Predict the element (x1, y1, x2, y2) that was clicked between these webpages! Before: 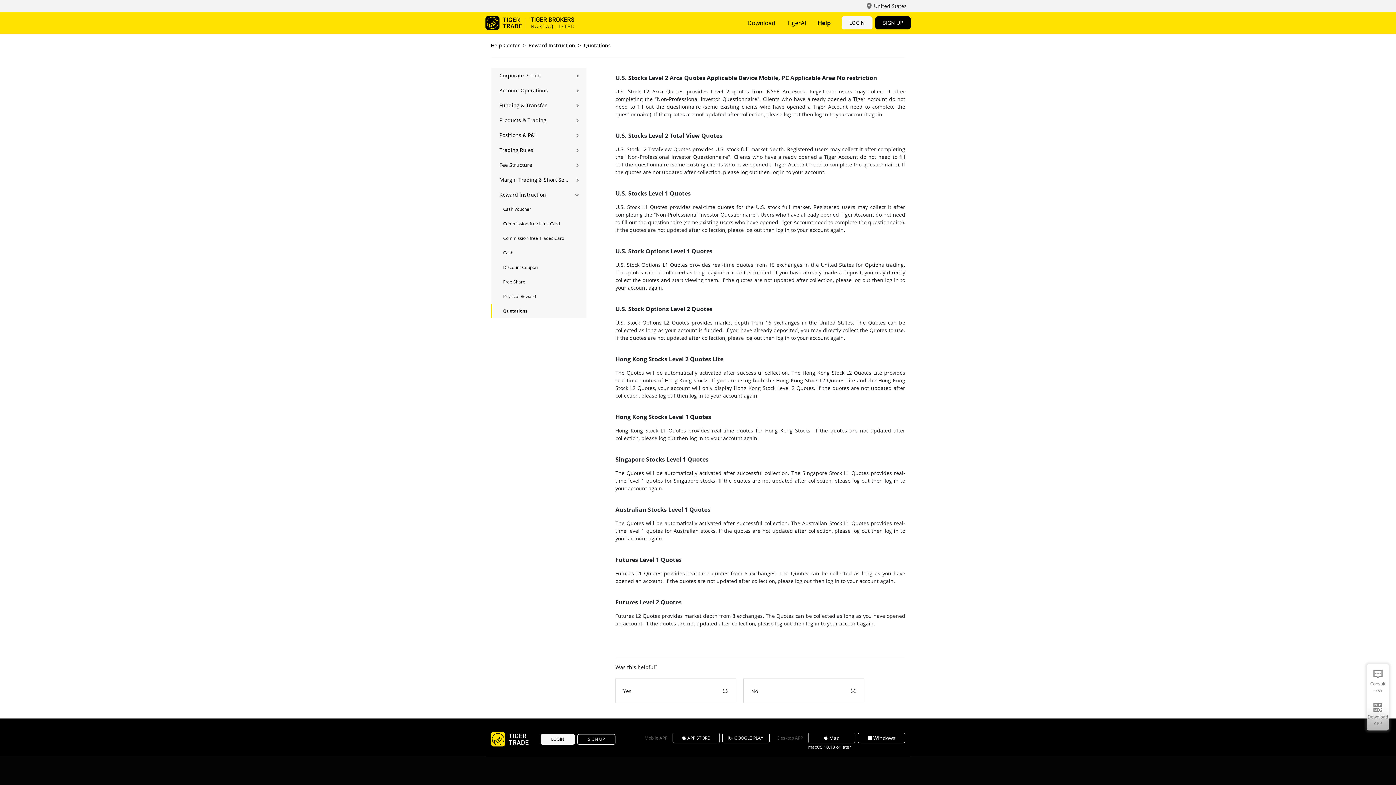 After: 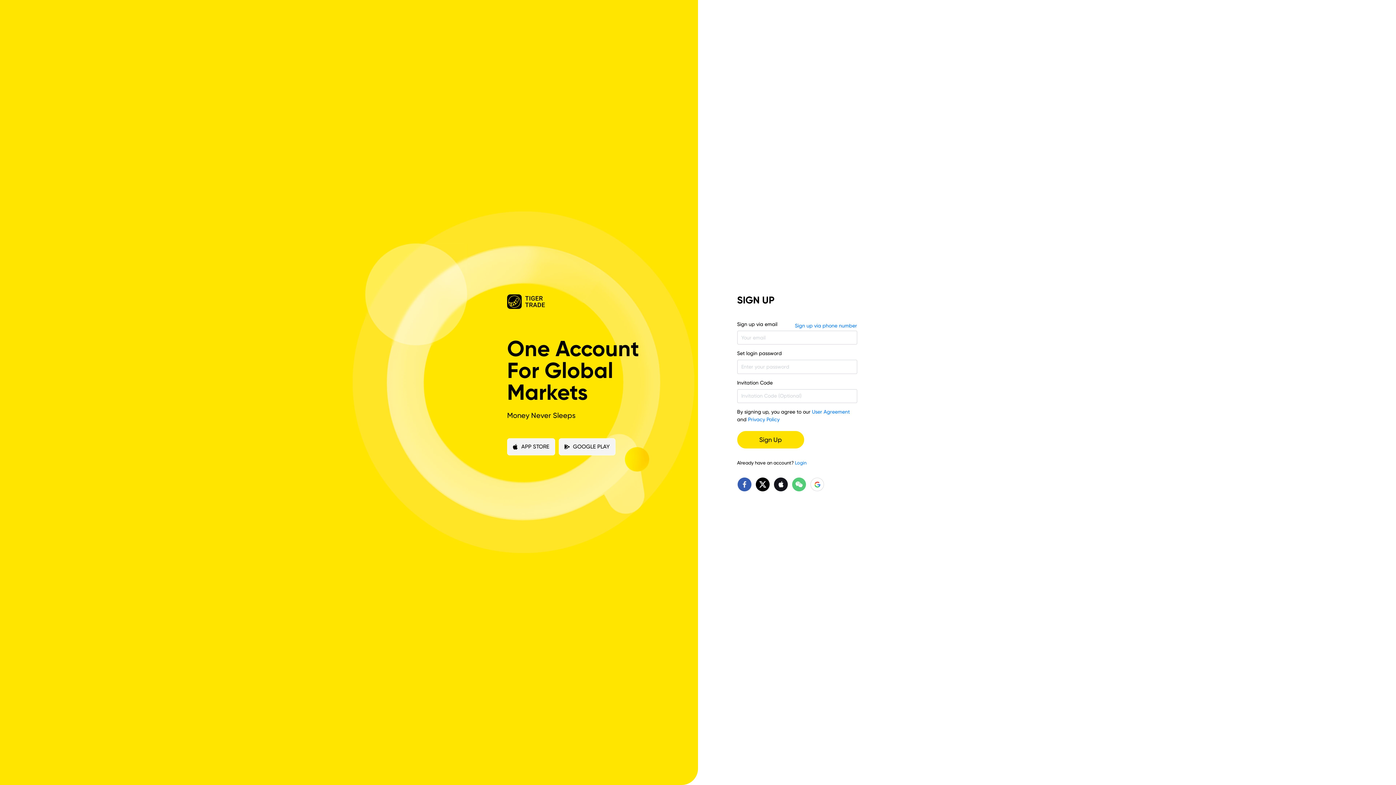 Action: label: SIGN UP bbox: (577, 734, 615, 744)